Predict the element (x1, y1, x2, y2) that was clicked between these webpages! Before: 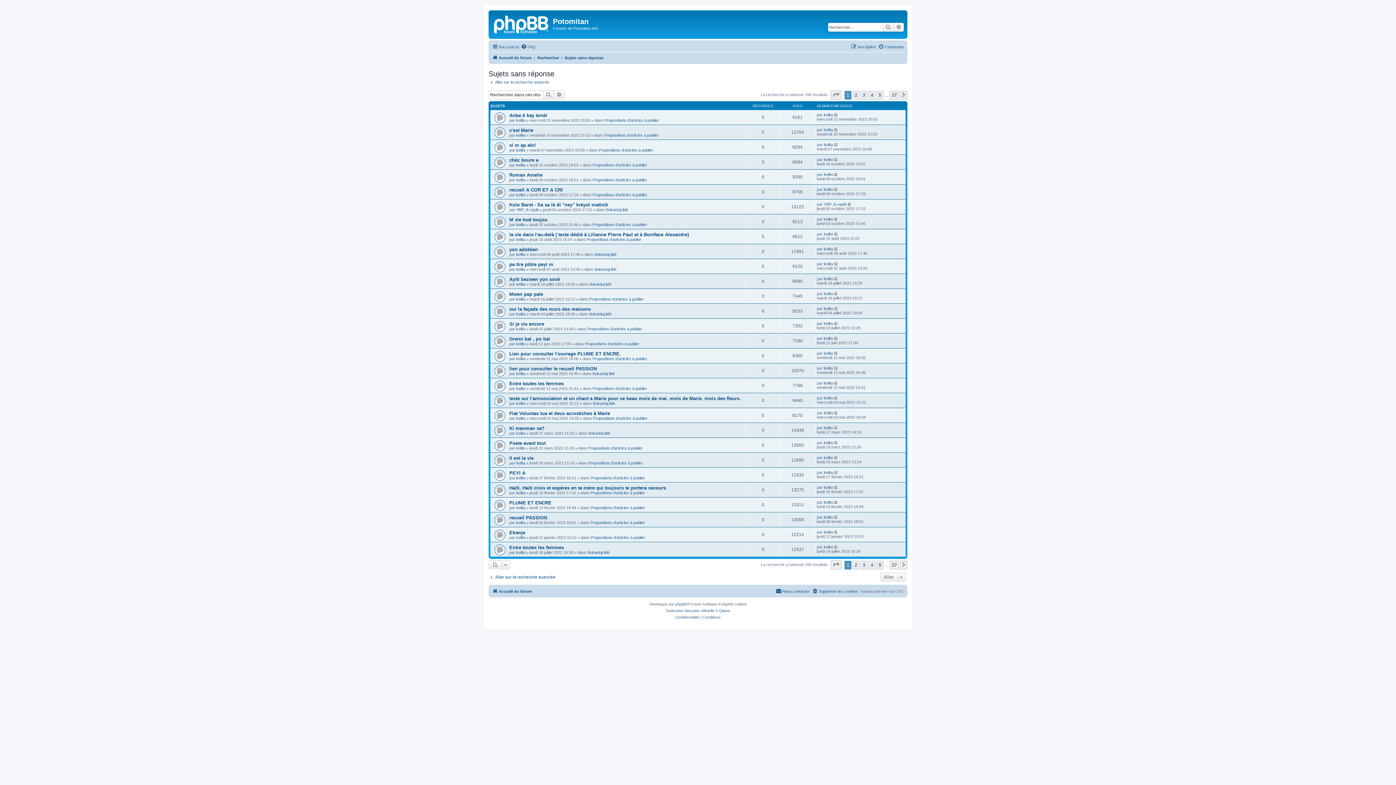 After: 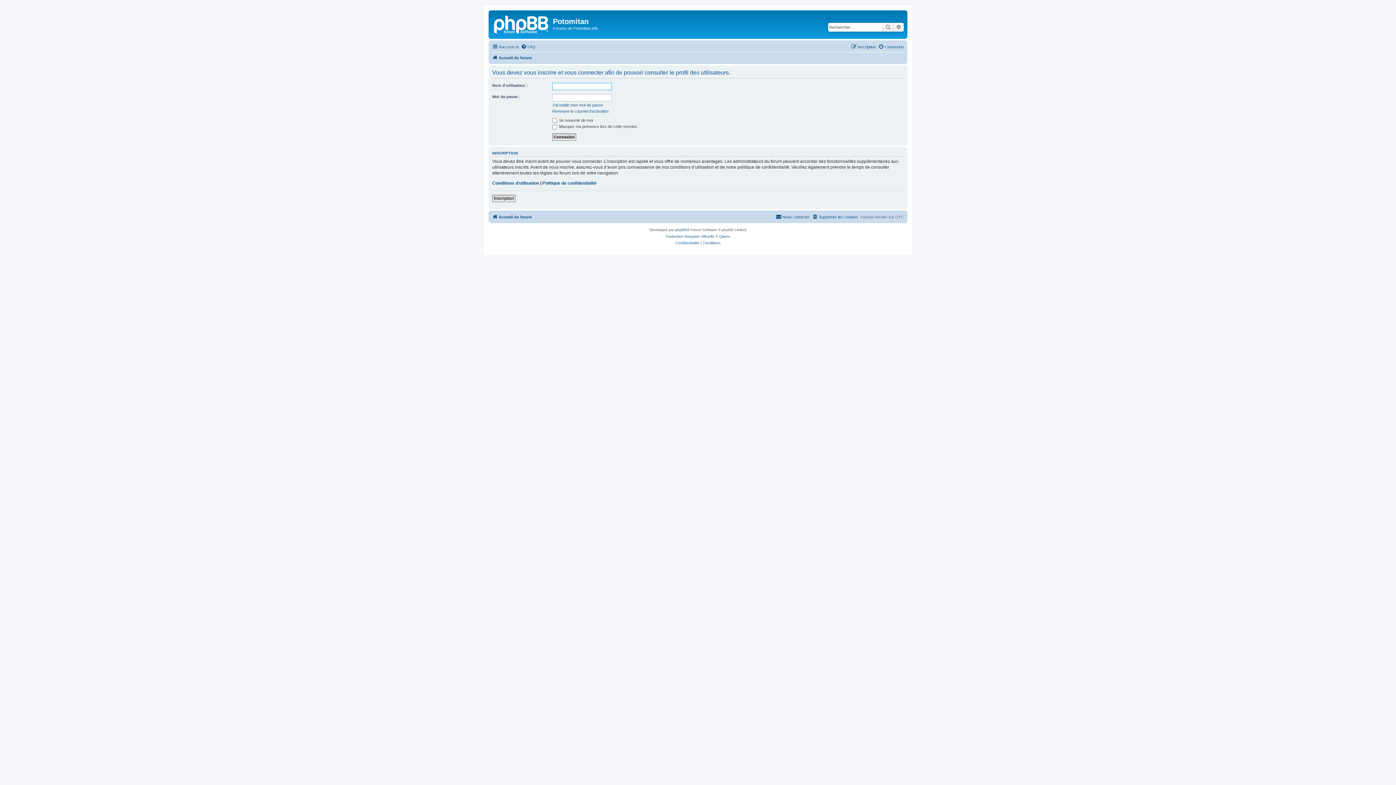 Action: bbox: (824, 306, 833, 310) label: kelita